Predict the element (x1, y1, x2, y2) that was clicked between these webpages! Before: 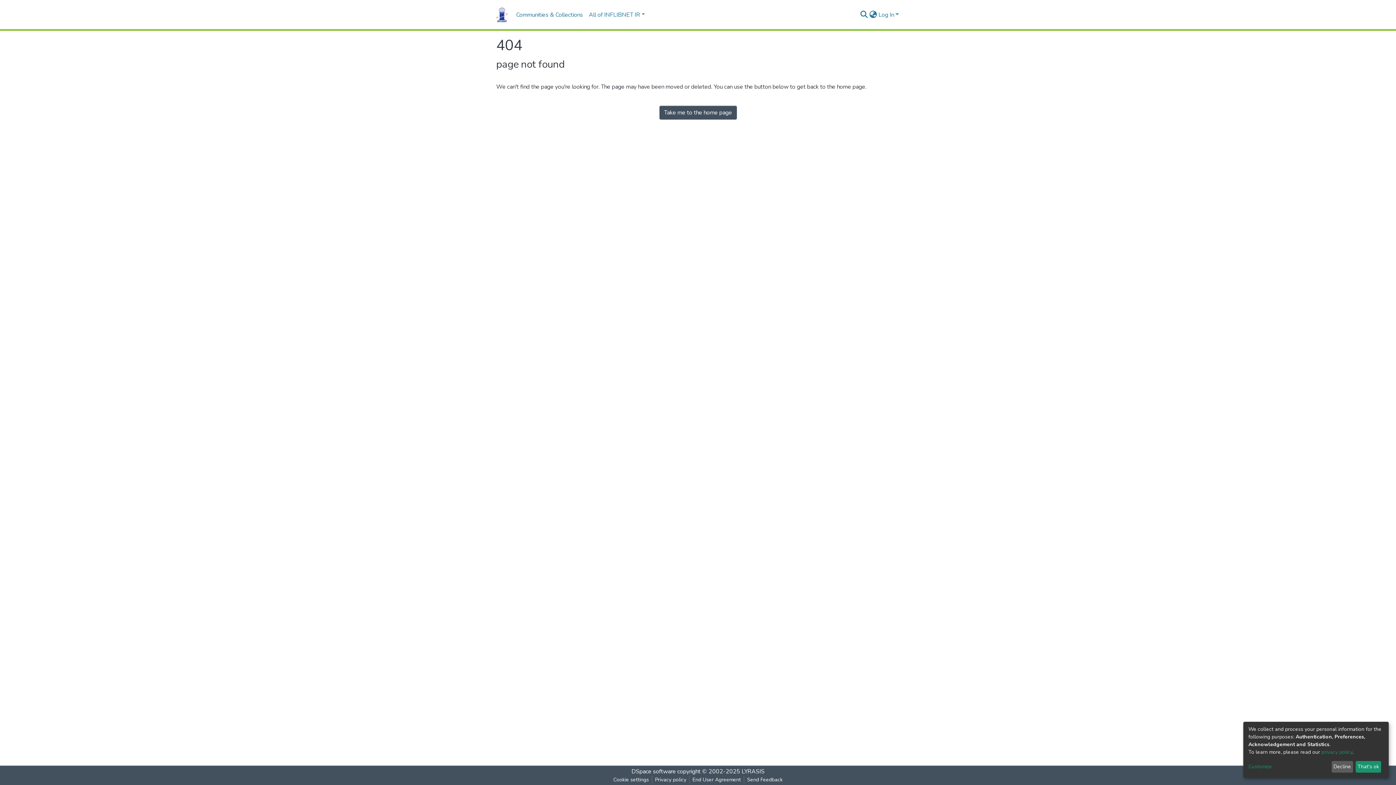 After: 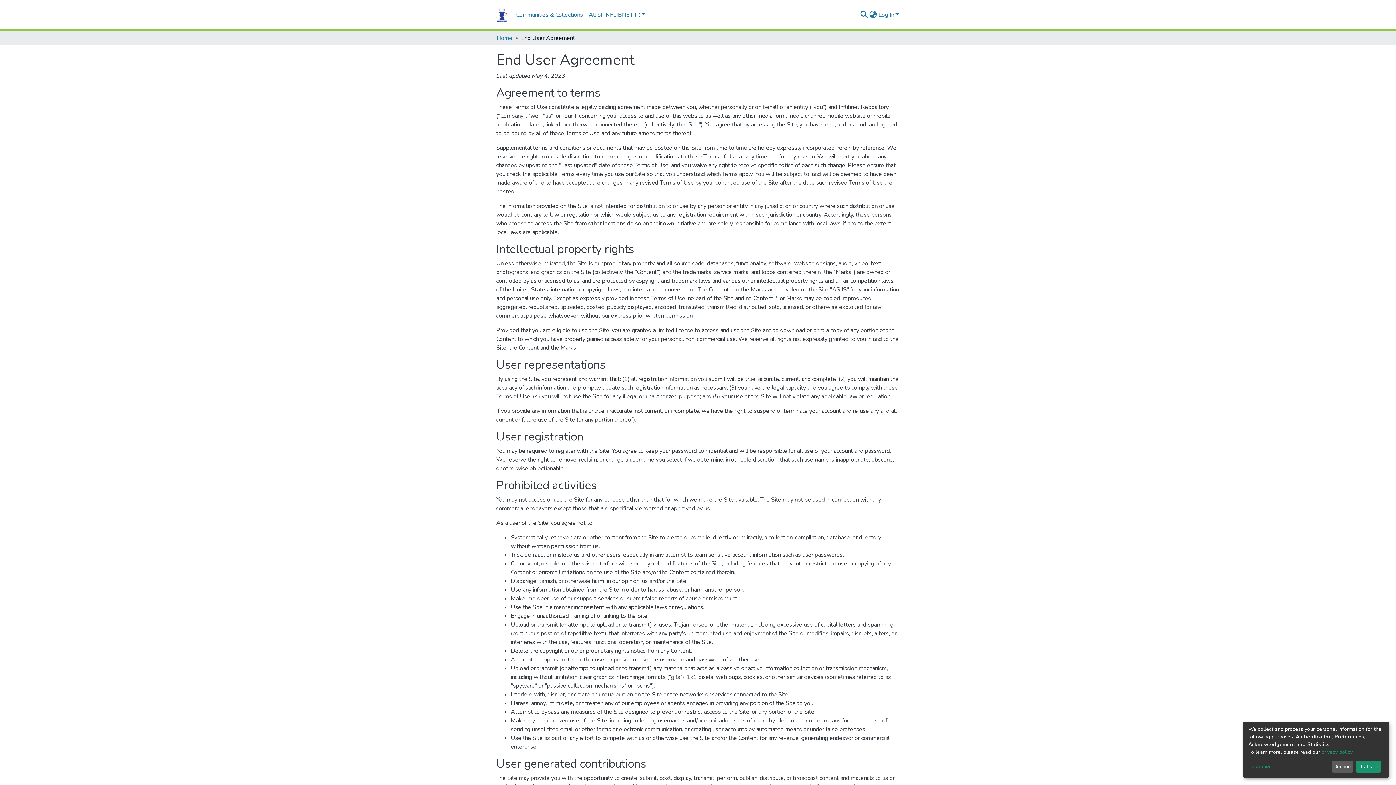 Action: label: End User Agreement bbox: (689, 776, 744, 784)